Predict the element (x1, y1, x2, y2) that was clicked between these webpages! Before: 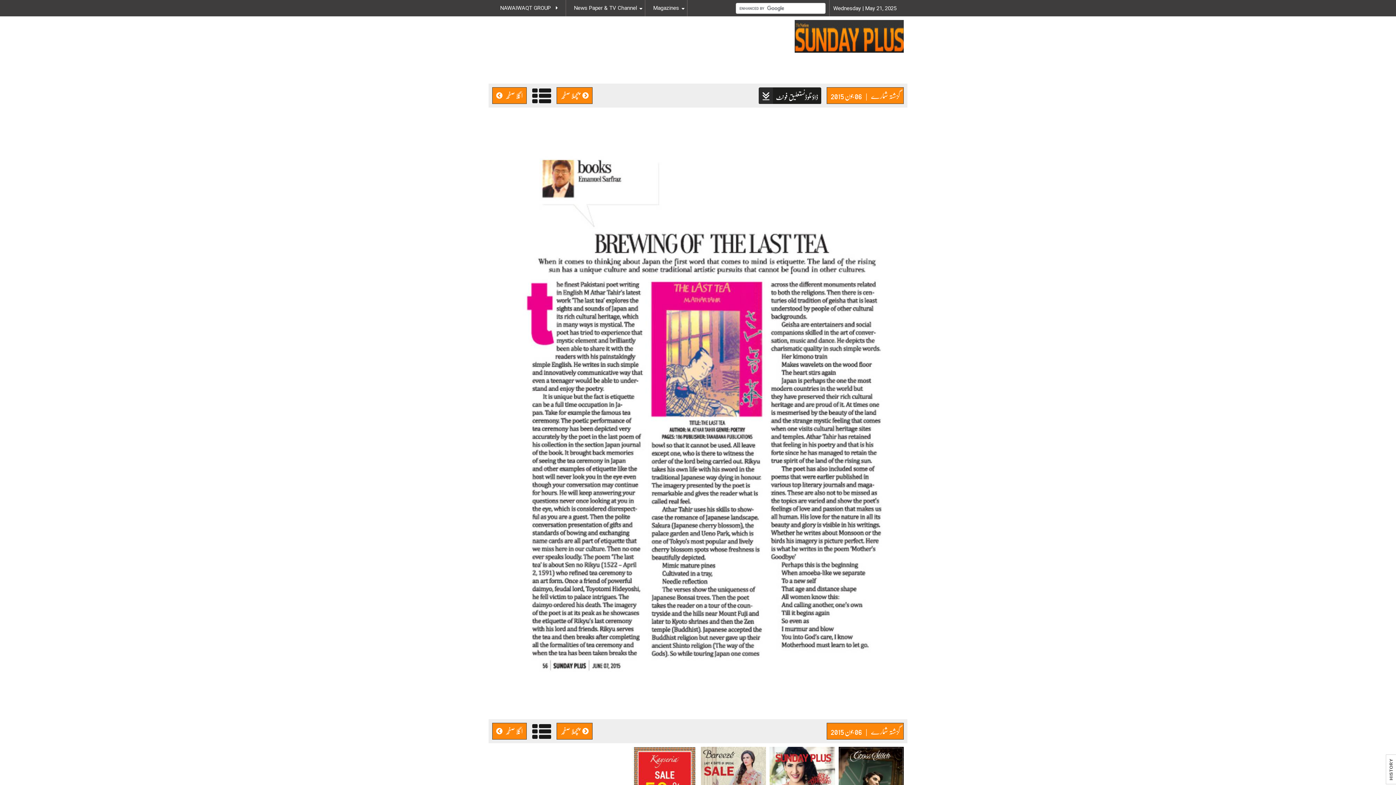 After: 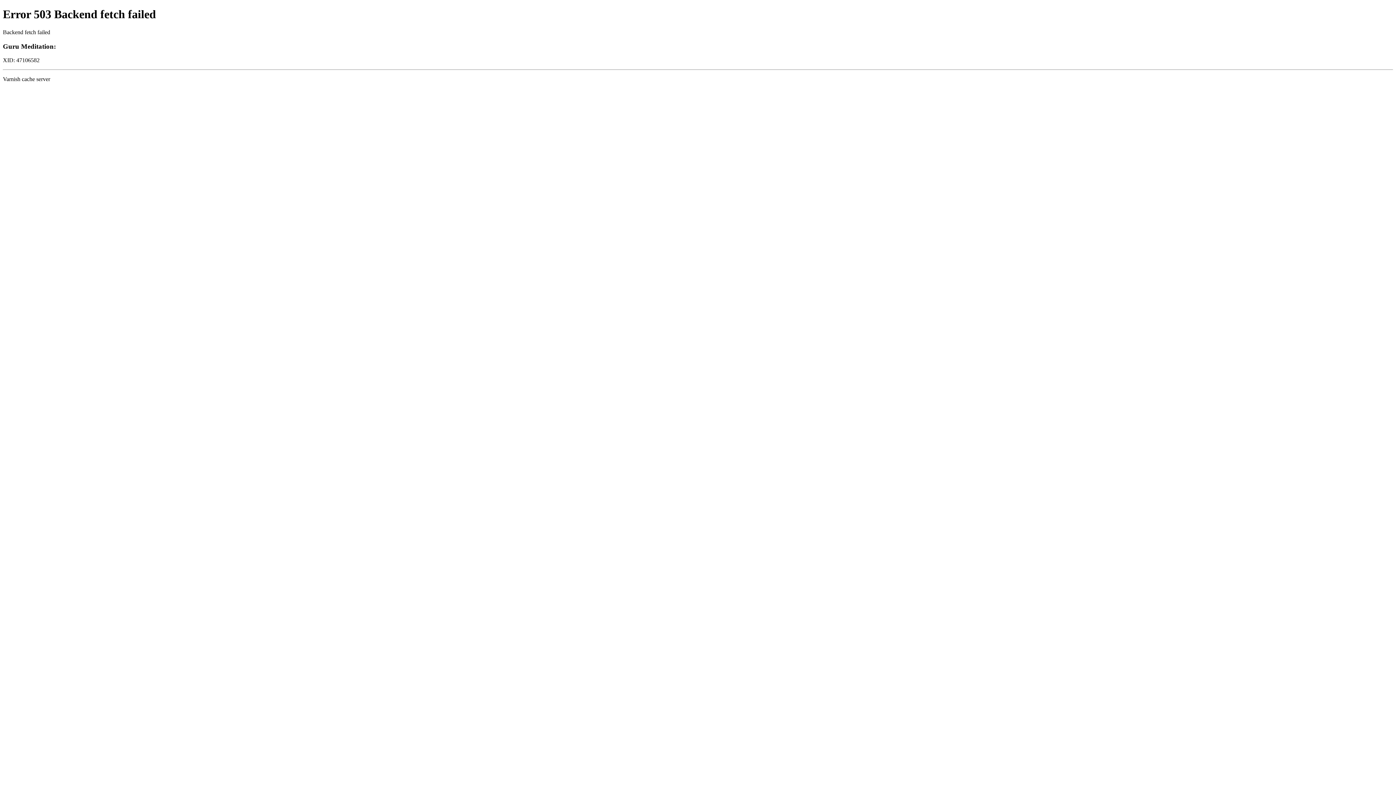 Action: bbox: (758, 90, 821, 105)